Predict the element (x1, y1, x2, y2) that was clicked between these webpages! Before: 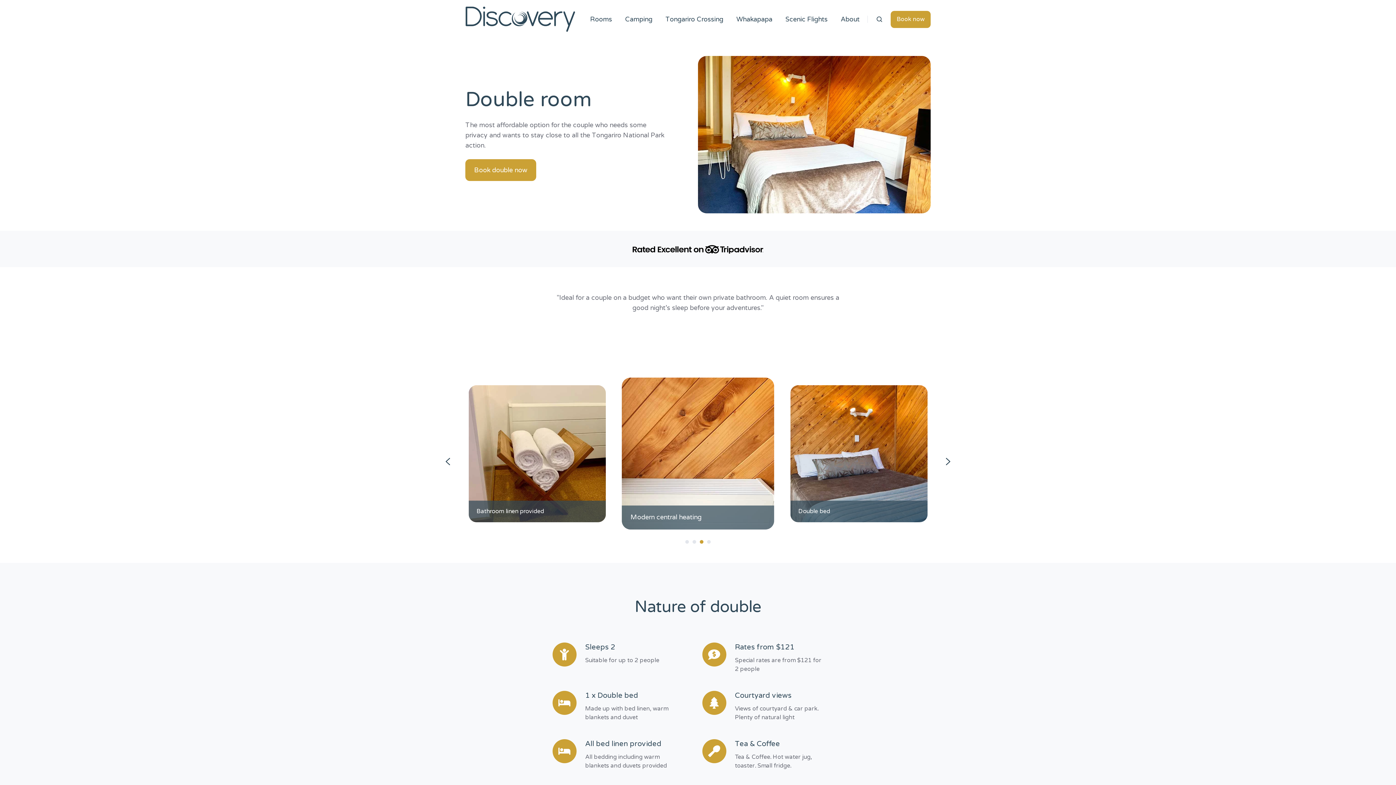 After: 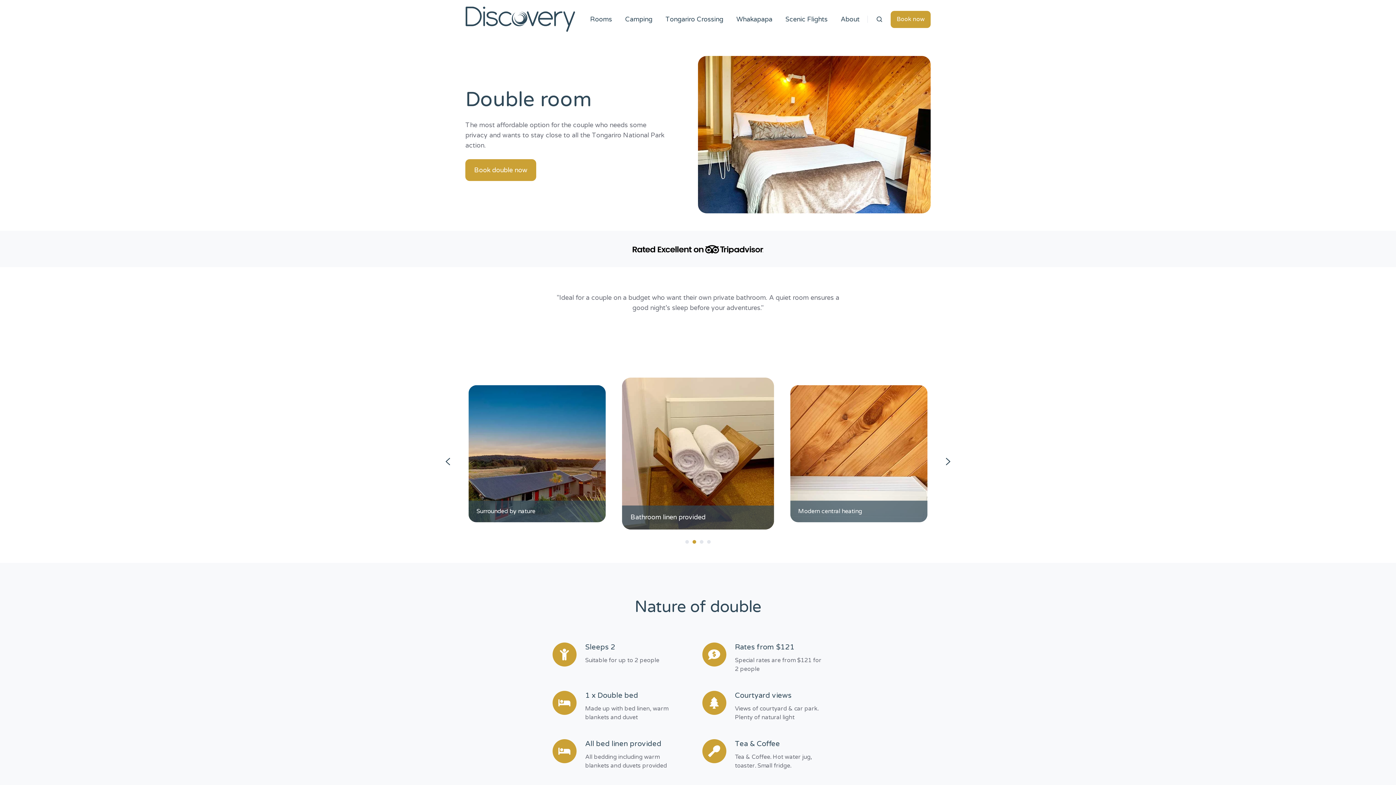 Action: label: Go to slide 2 bbox: (692, 540, 696, 544)